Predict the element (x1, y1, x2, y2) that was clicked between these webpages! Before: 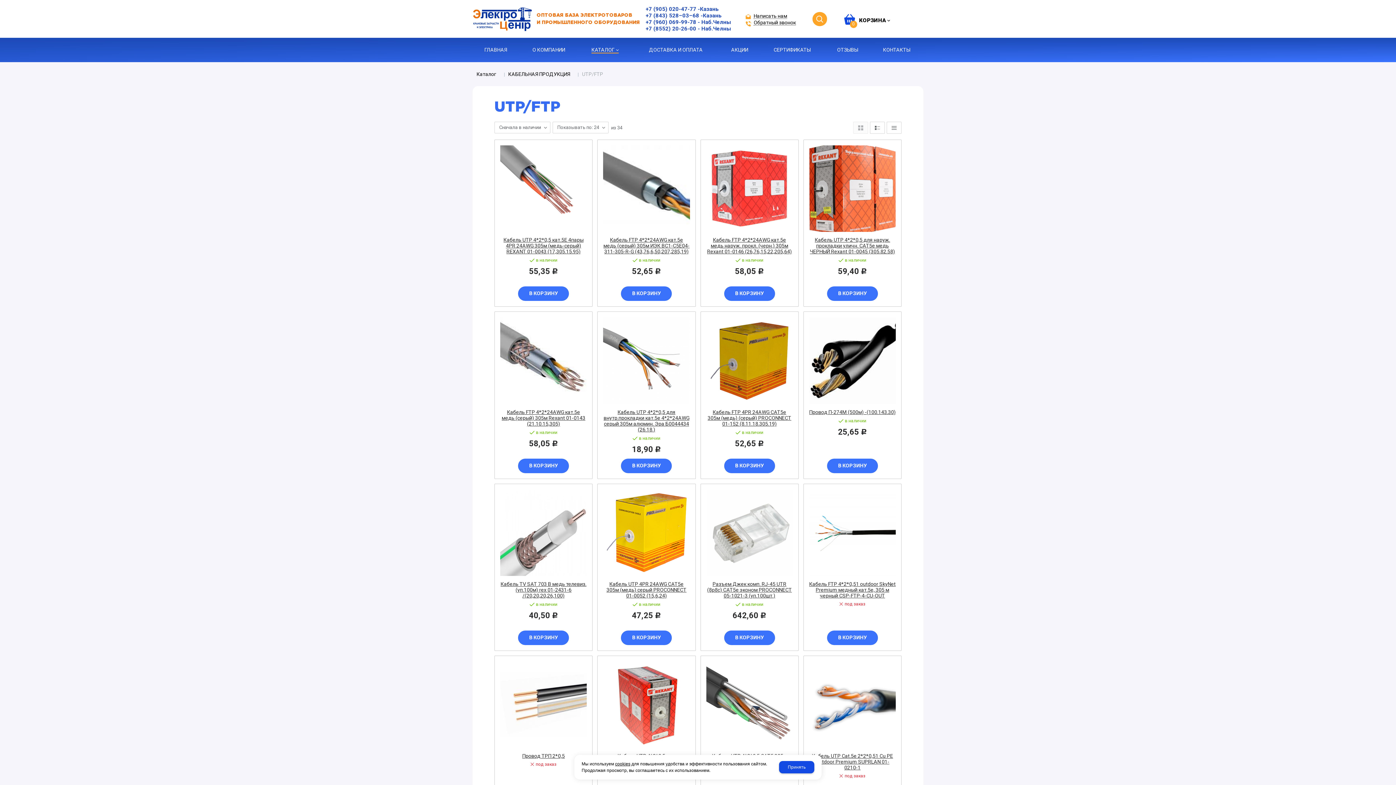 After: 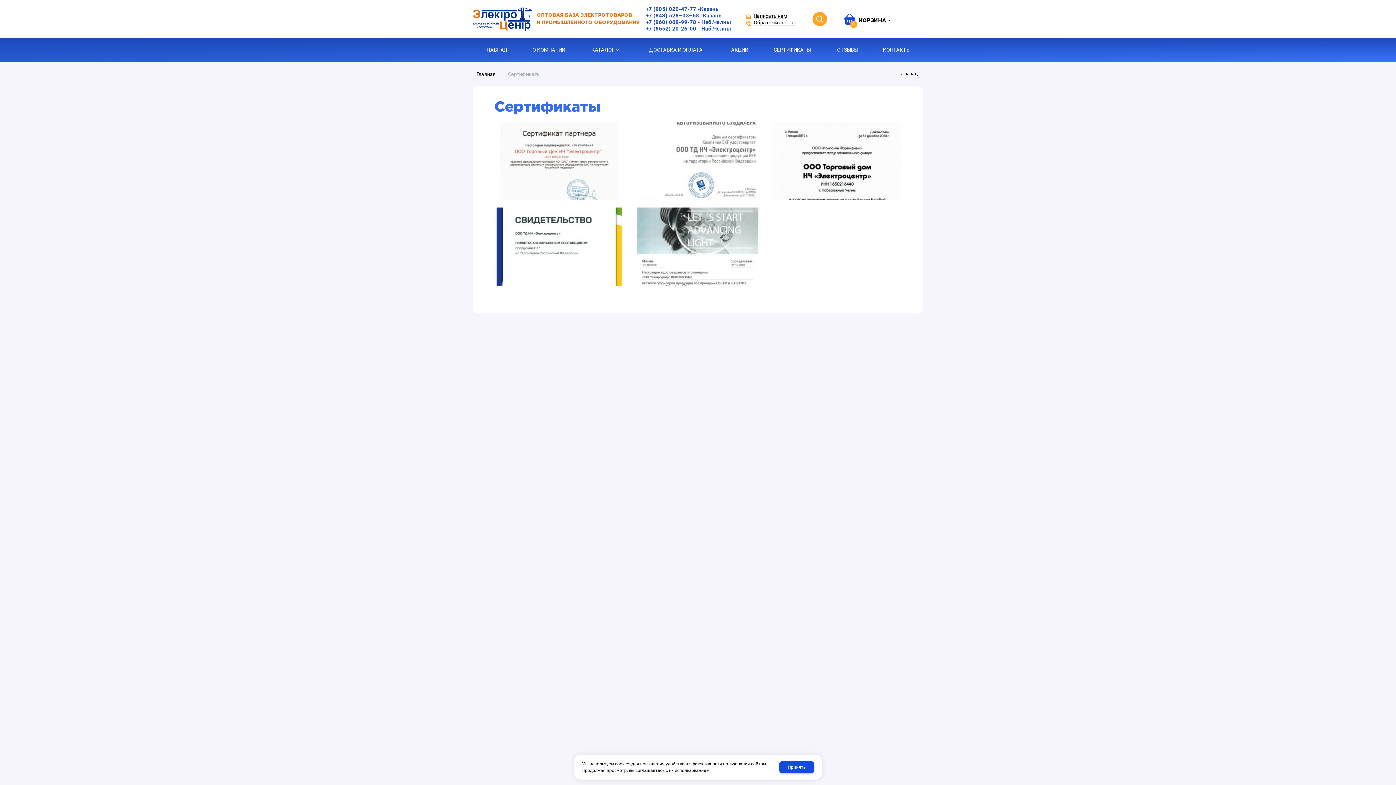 Action: bbox: (759, 37, 825, 62) label: СЕРТИФИКАТЫ